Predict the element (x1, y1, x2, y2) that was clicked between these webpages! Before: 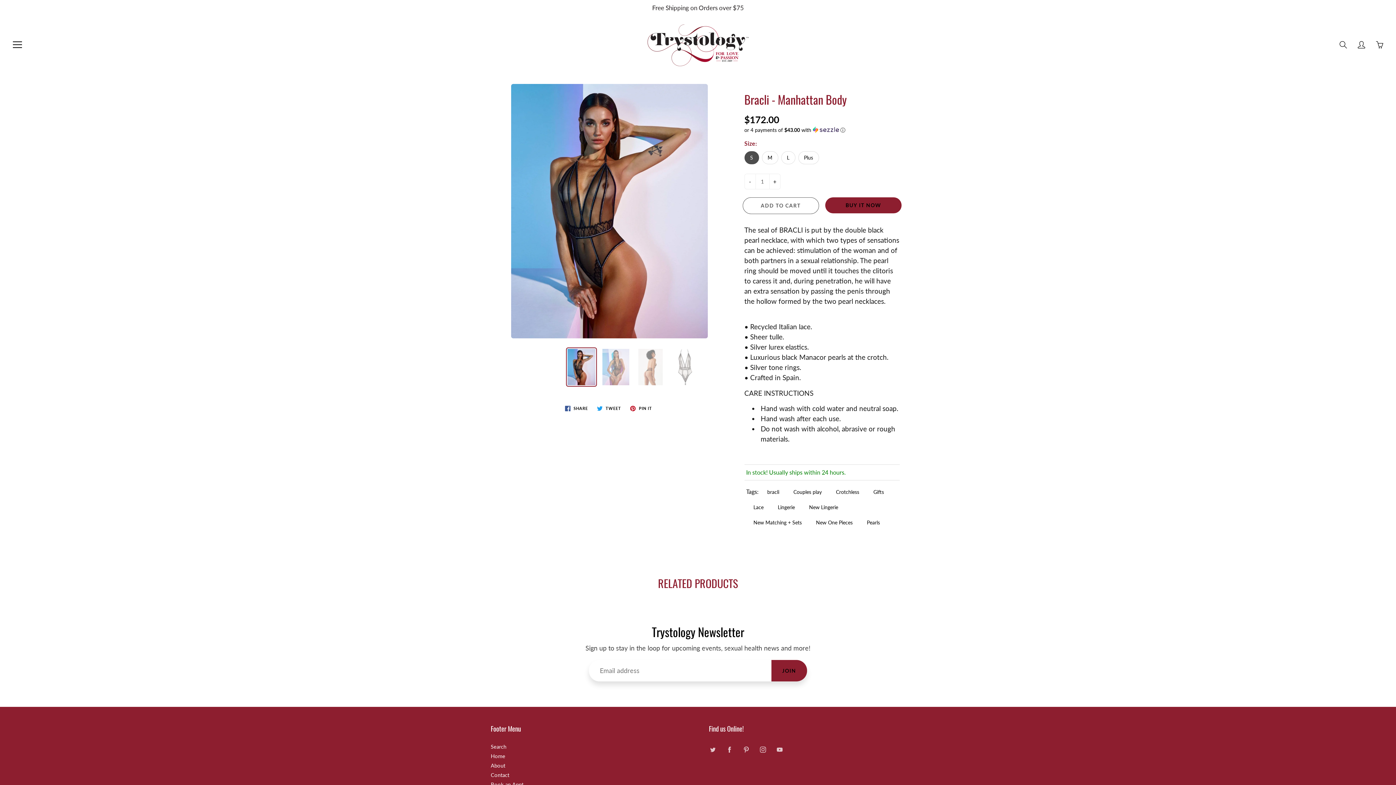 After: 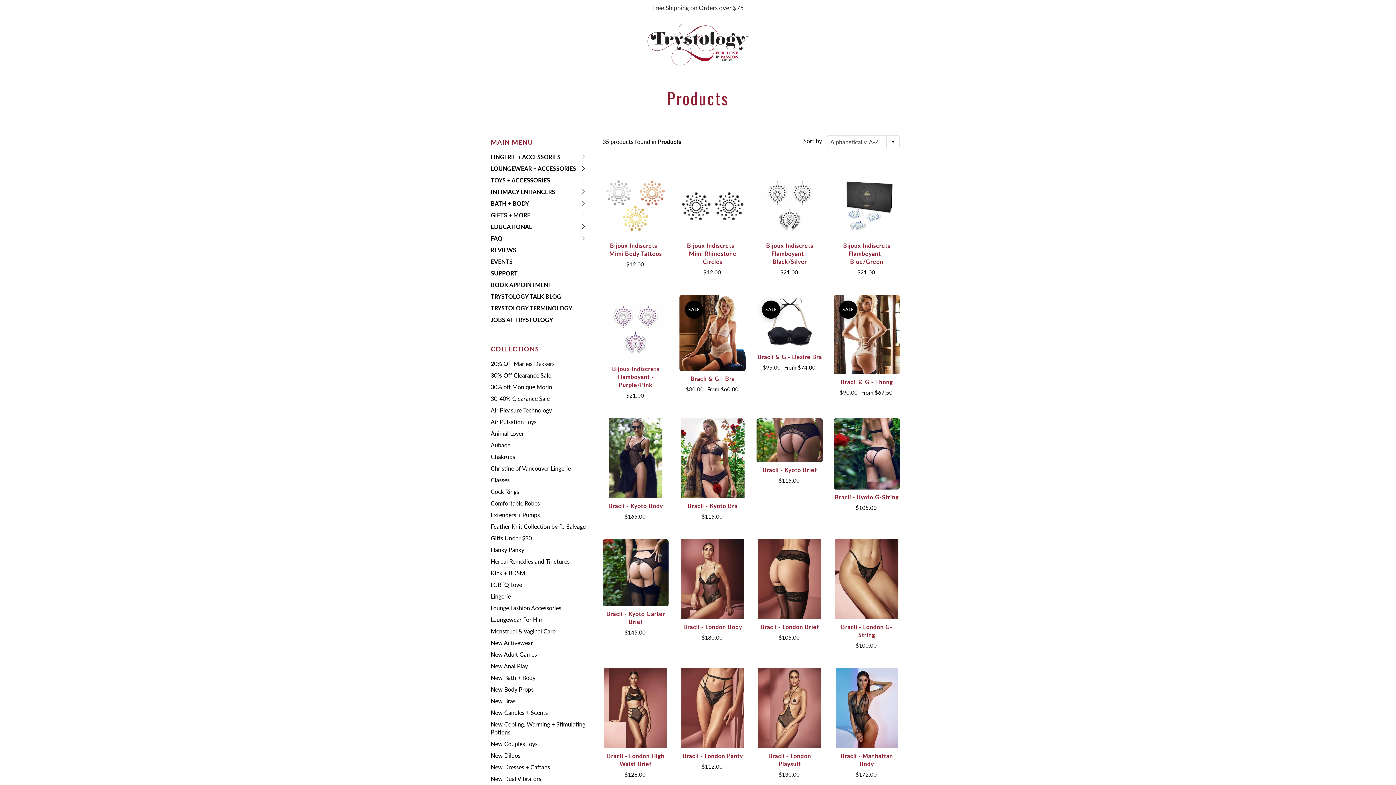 Action: label: Pearls bbox: (861, 517, 885, 528)